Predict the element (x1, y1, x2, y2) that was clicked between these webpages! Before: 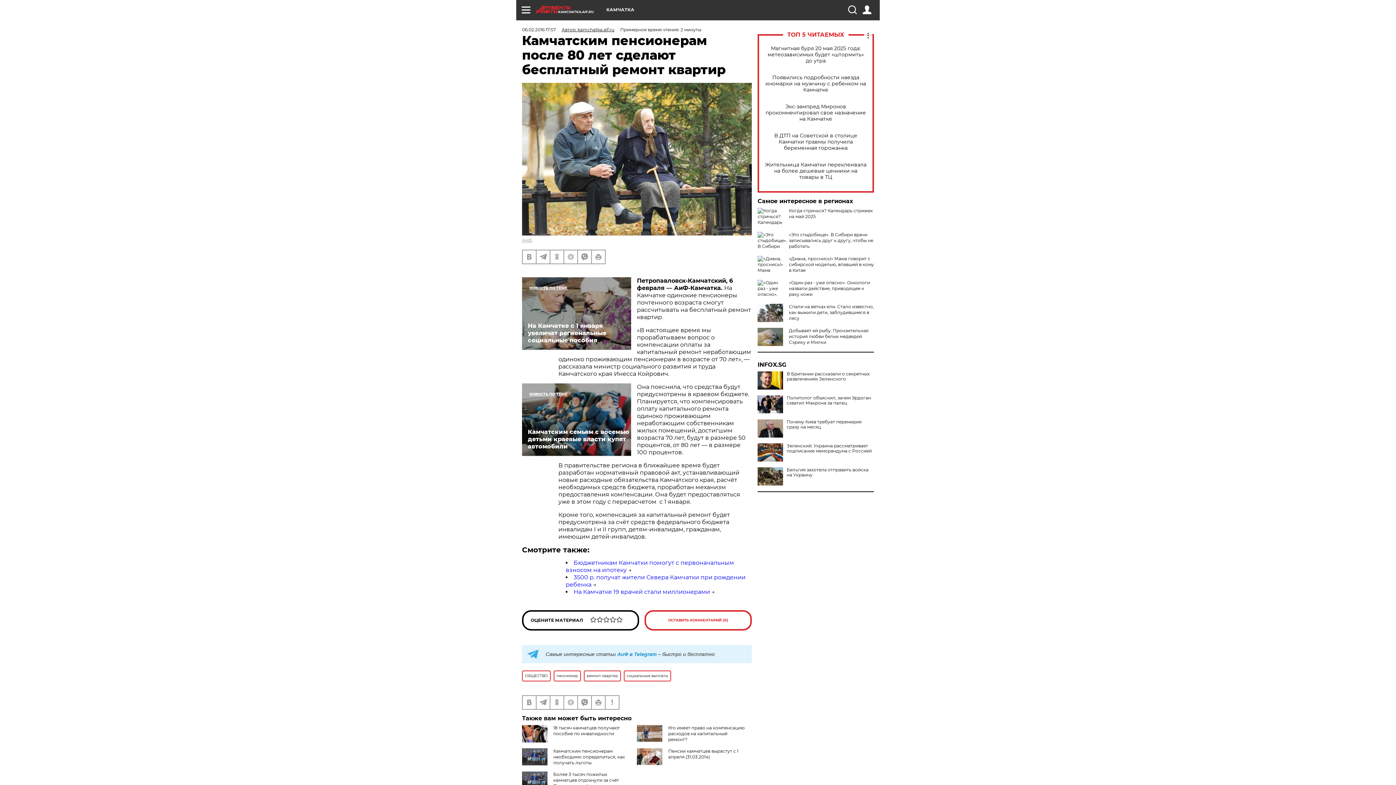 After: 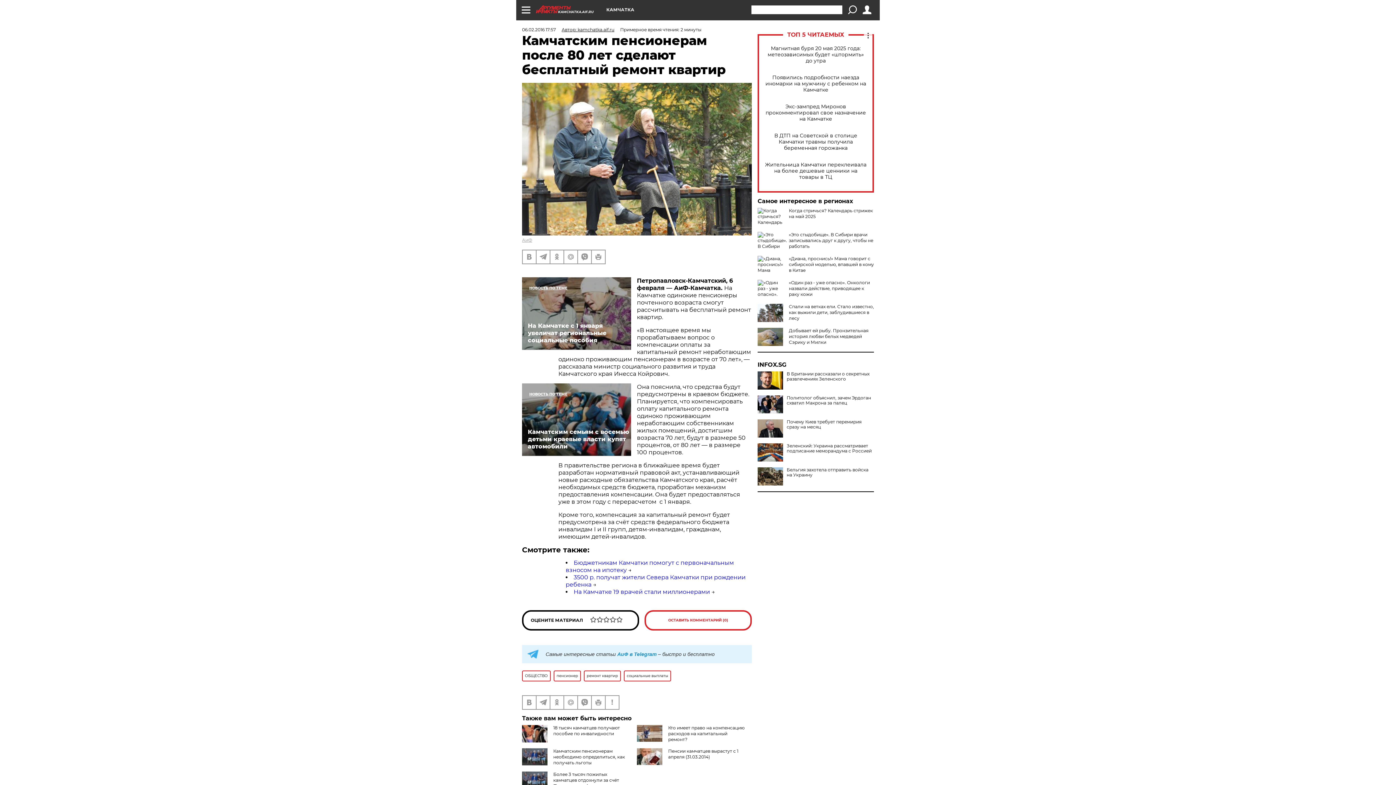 Action: bbox: (848, 5, 856, 14)